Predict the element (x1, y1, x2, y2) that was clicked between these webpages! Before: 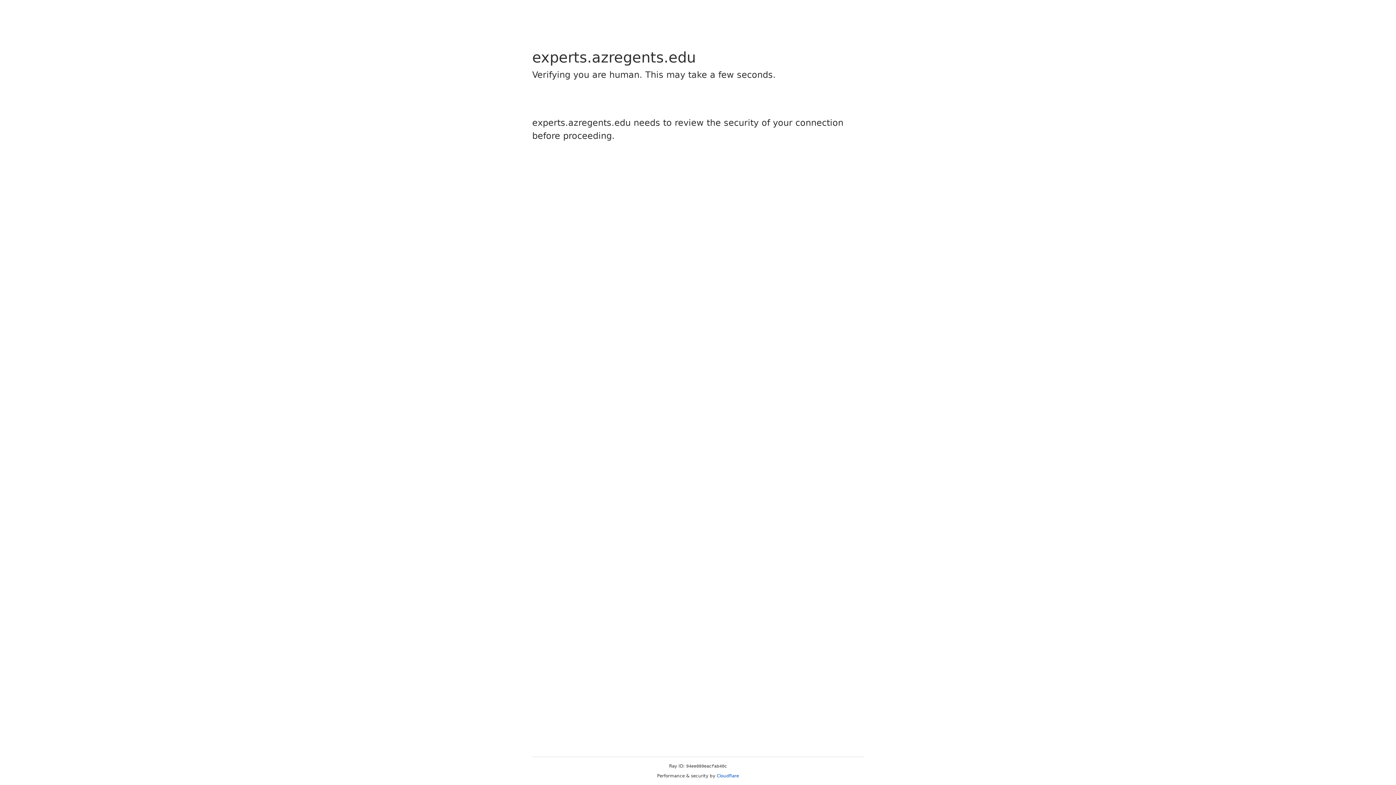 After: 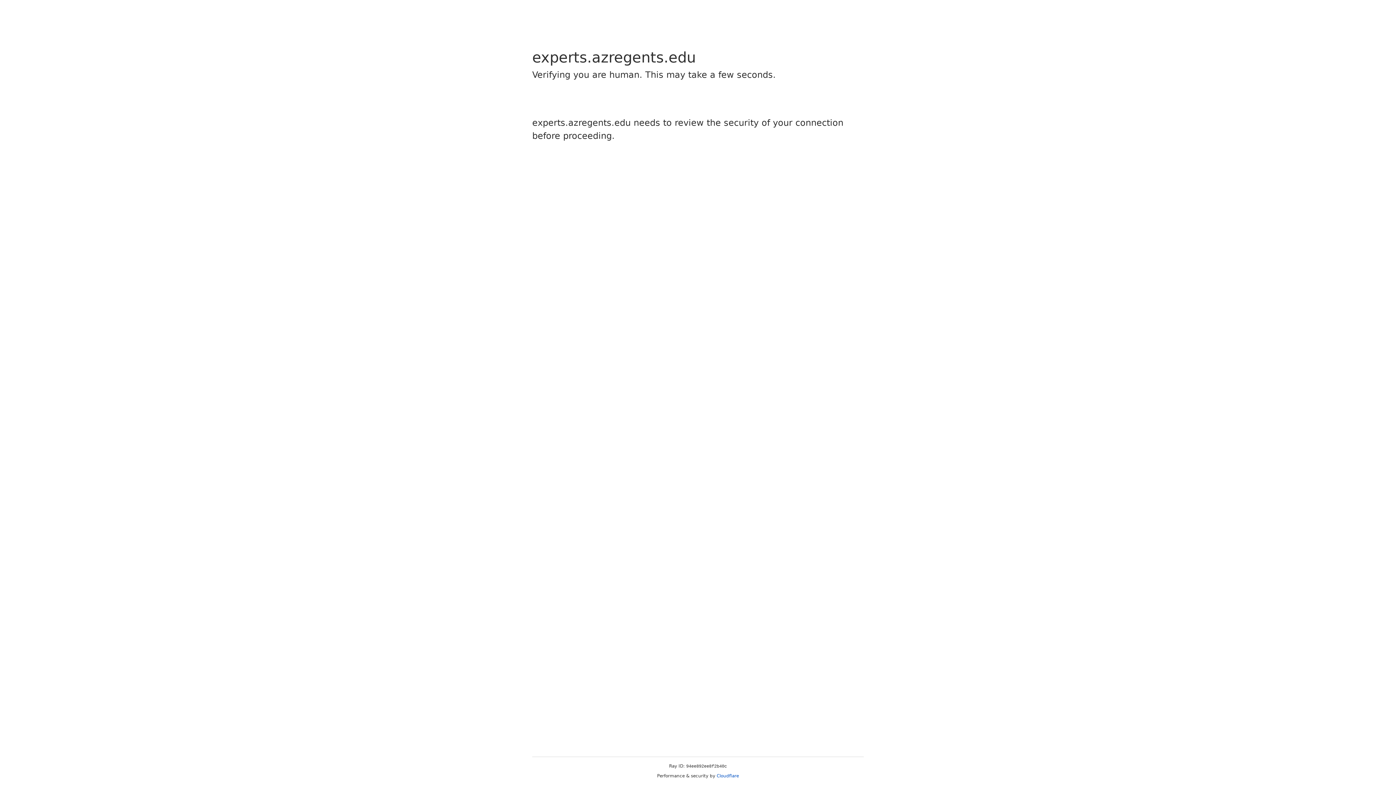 Action: label: Cloudflare bbox: (716, 773, 739, 778)